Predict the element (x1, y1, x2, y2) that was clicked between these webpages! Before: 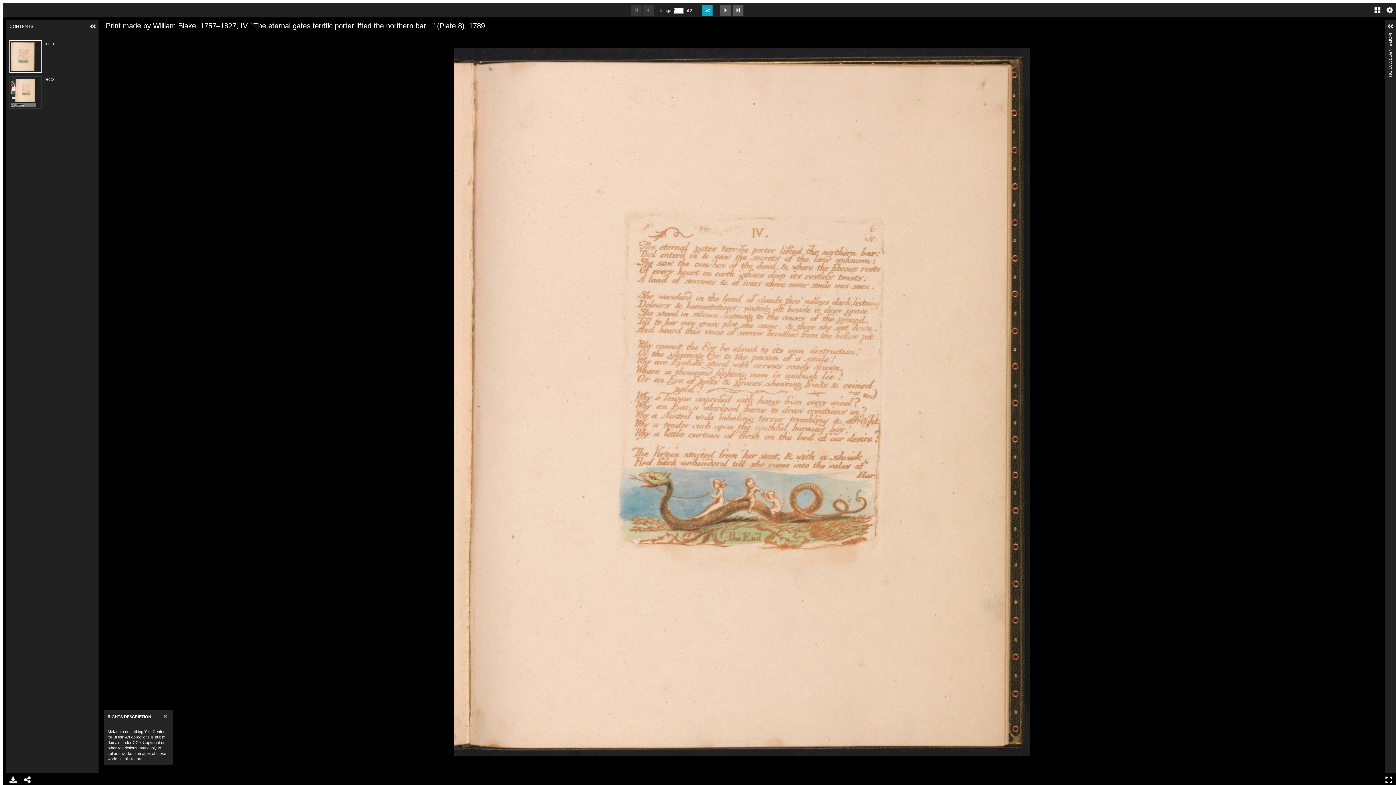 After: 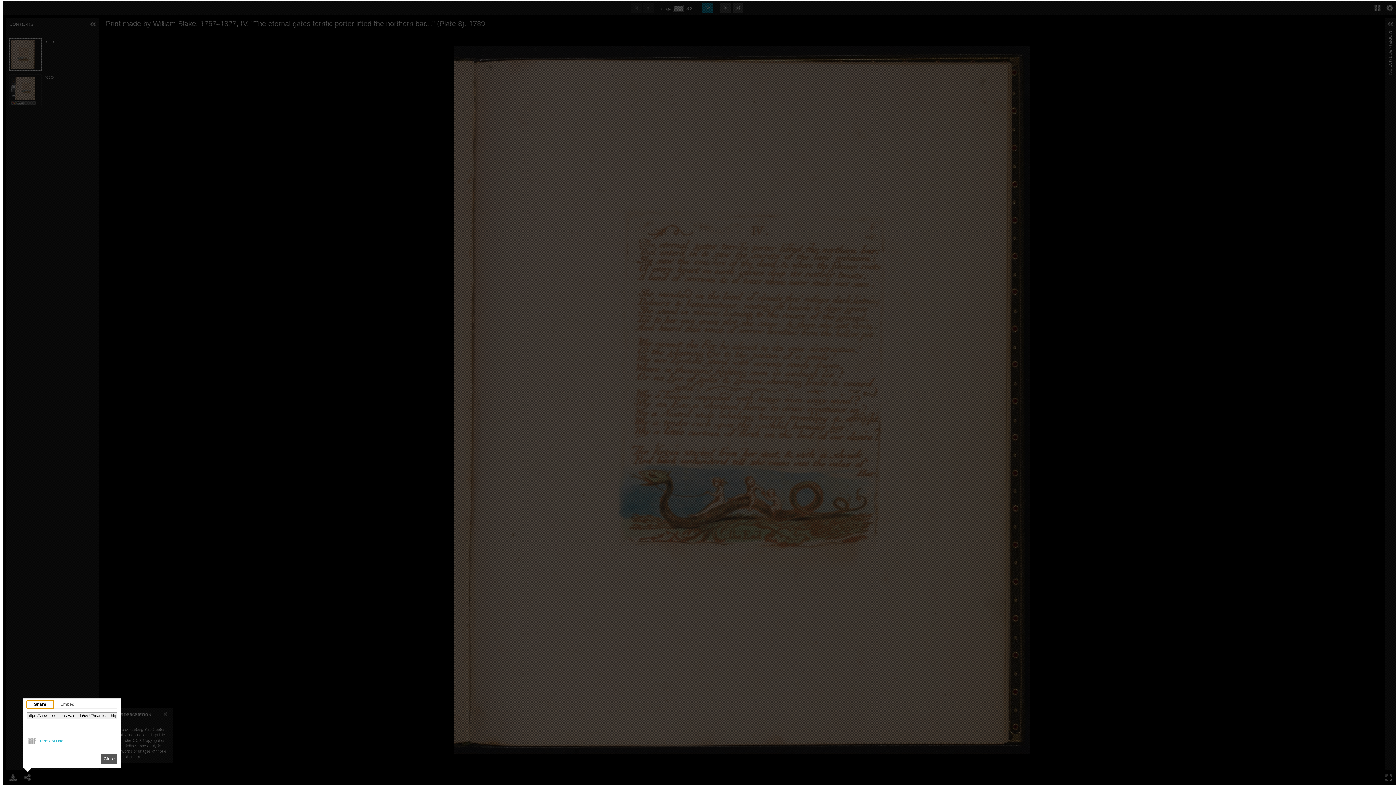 Action: label: Share bbox: (20, 773, 34, 787)